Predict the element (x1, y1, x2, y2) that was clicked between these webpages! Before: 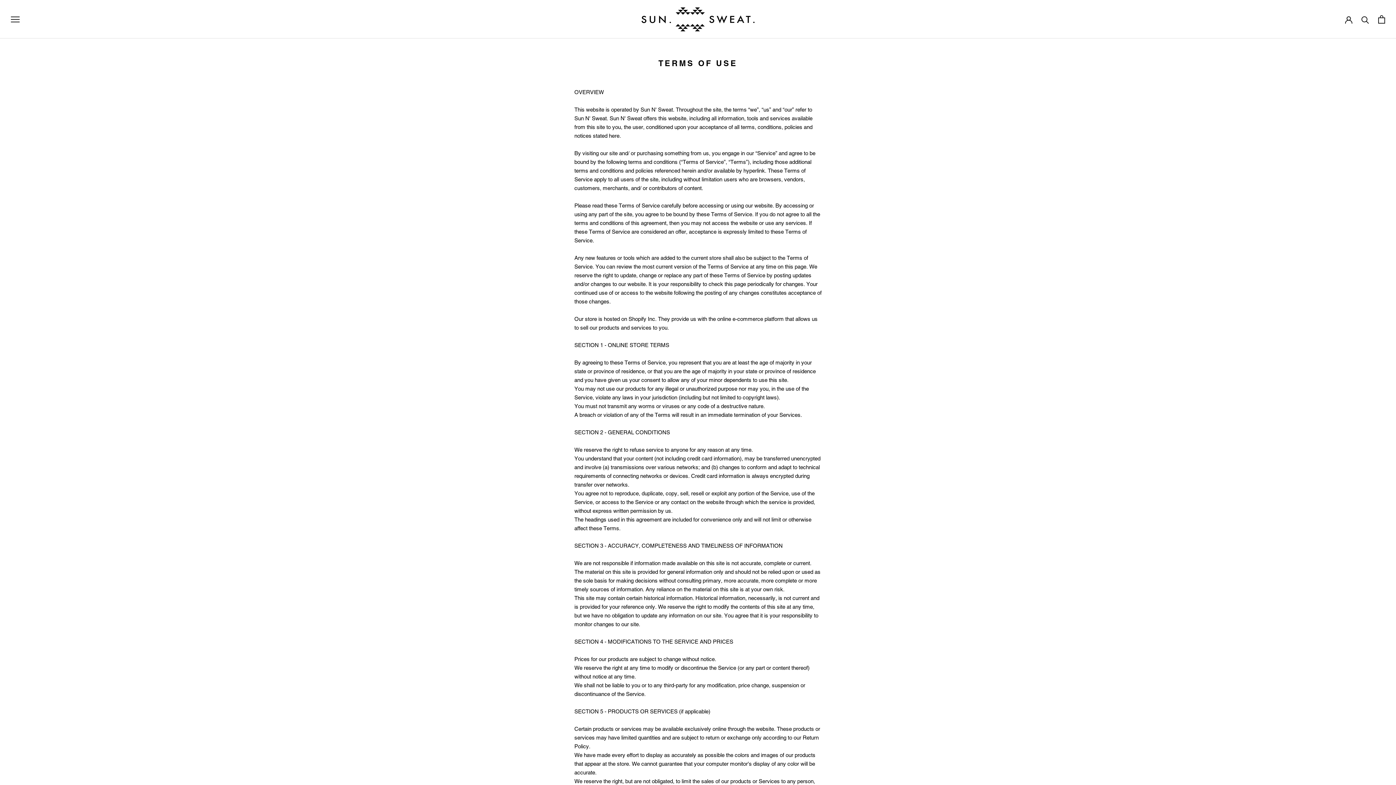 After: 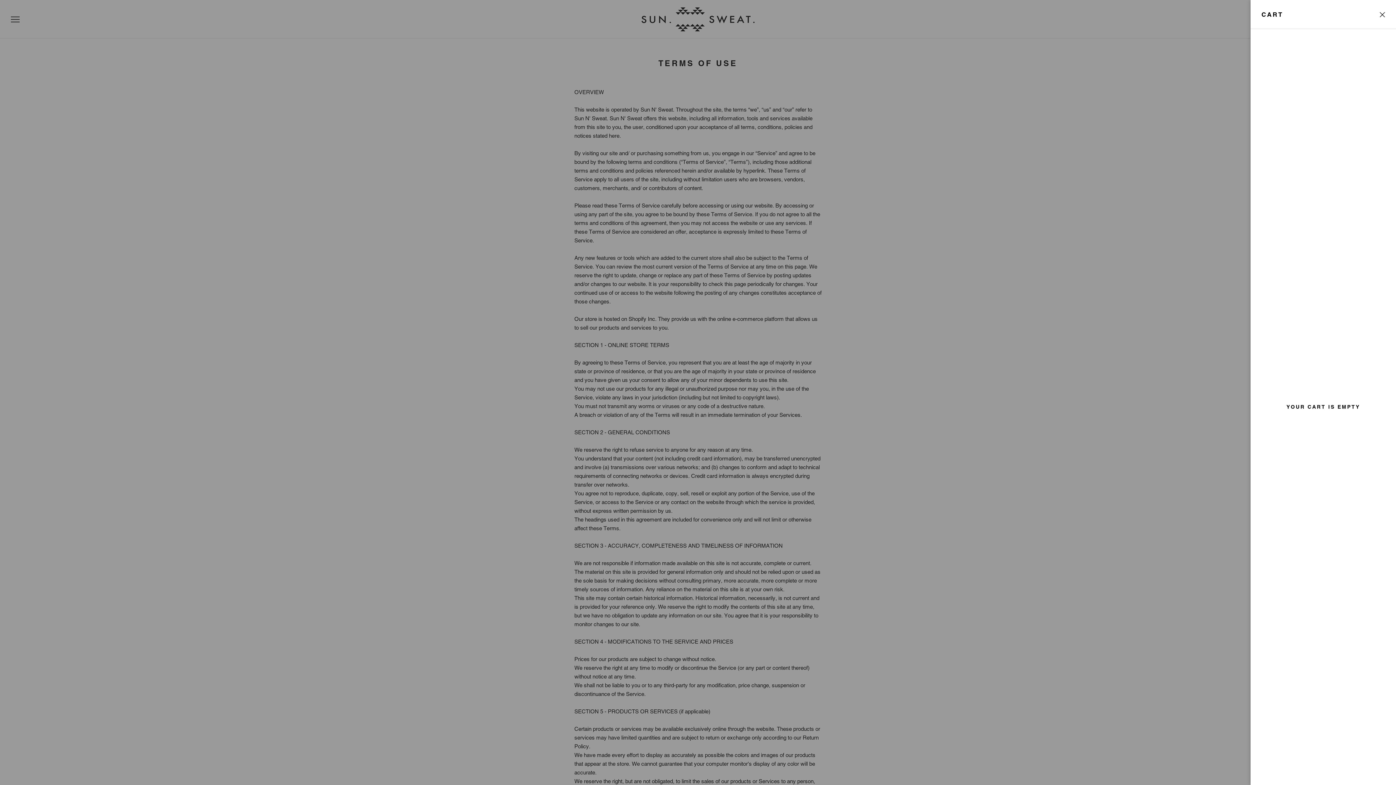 Action: label: Open cart bbox: (1378, 15, 1385, 23)